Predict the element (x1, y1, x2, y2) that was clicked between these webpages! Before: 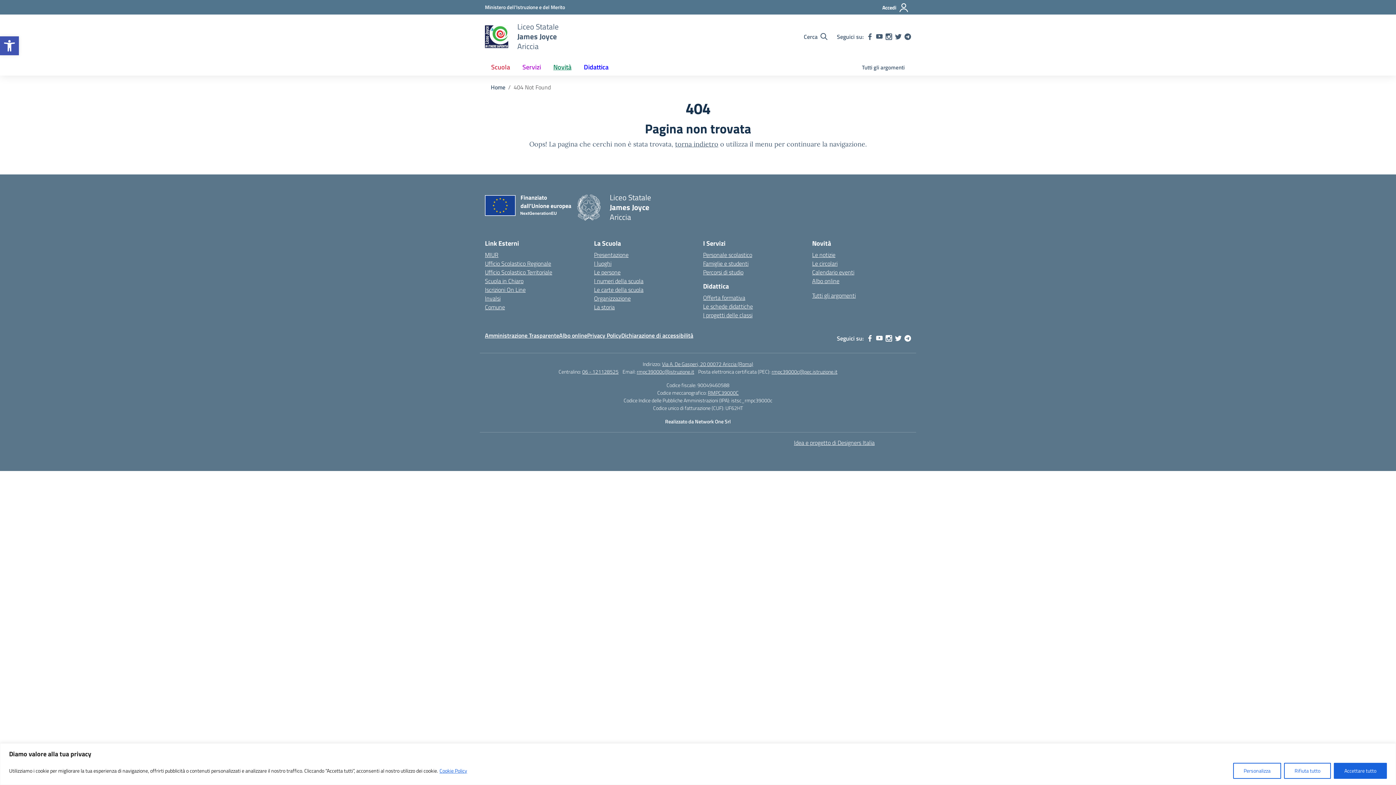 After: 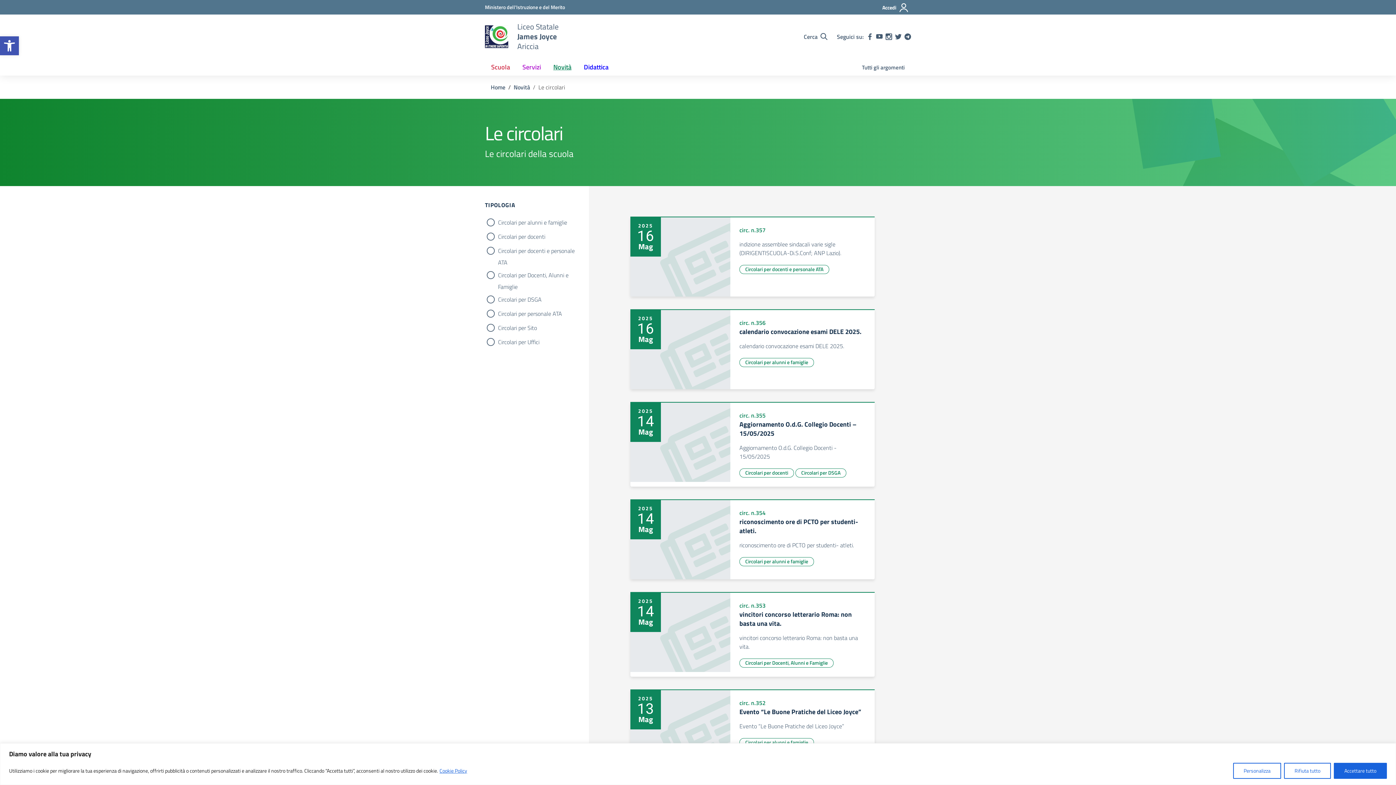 Action: bbox: (812, 259, 837, 268) label: Le circolari